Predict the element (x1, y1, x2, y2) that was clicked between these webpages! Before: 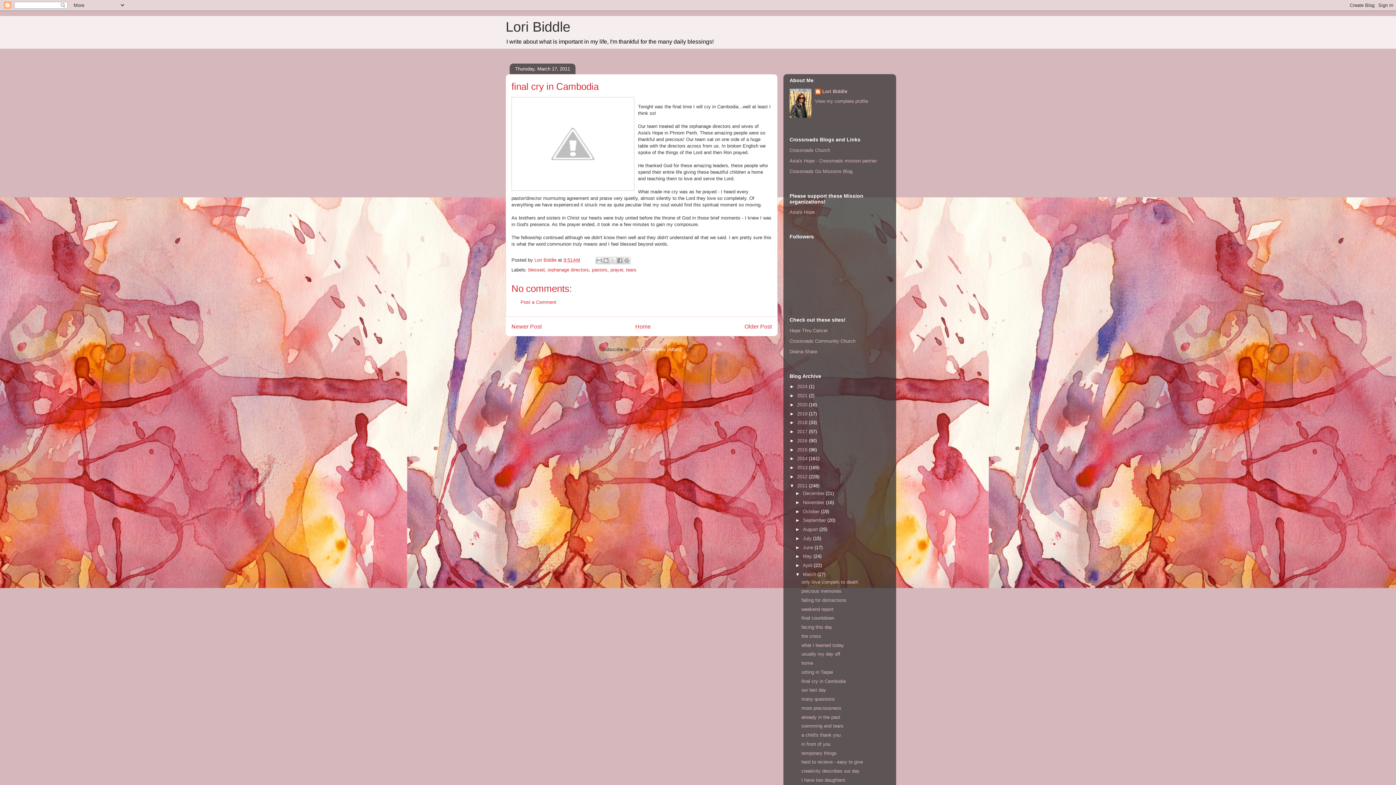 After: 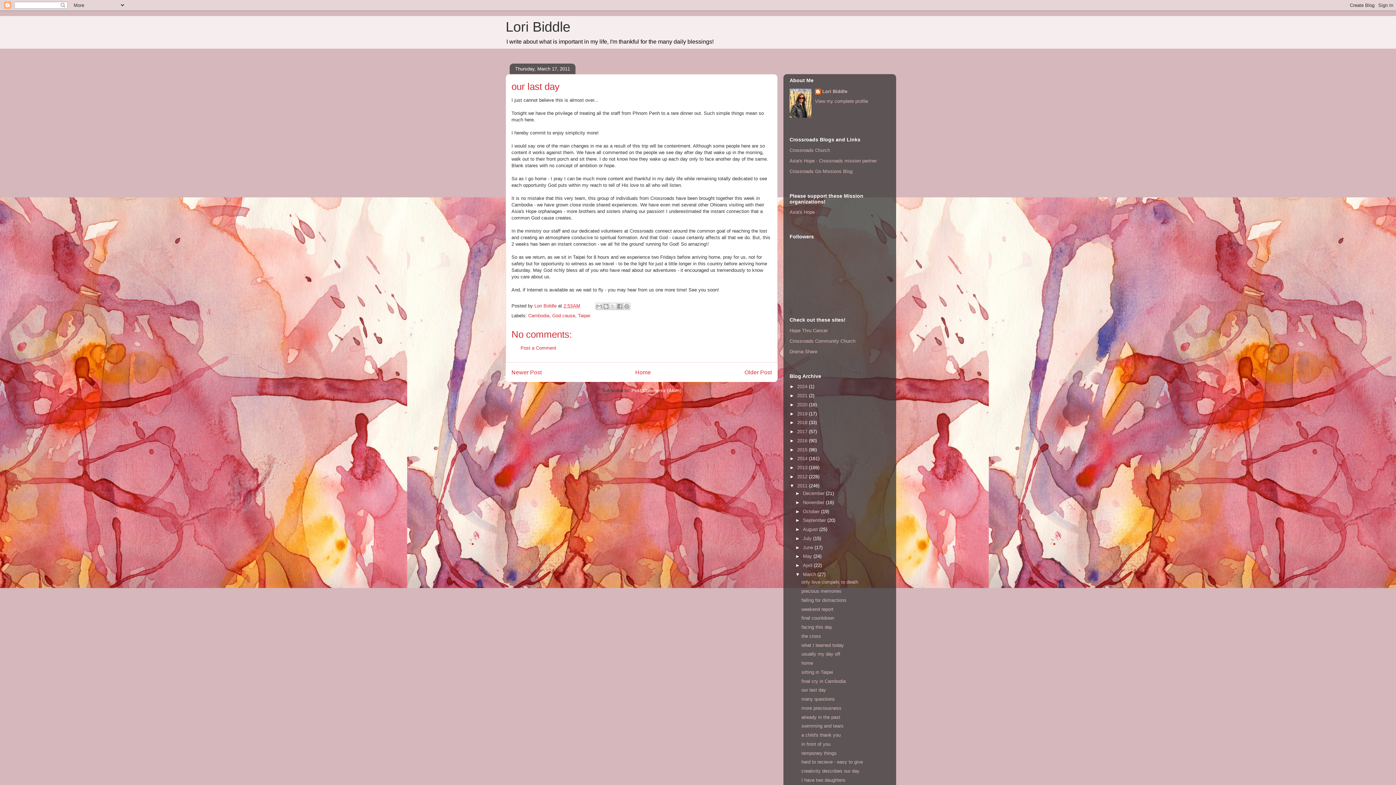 Action: label: our last day bbox: (801, 687, 826, 693)